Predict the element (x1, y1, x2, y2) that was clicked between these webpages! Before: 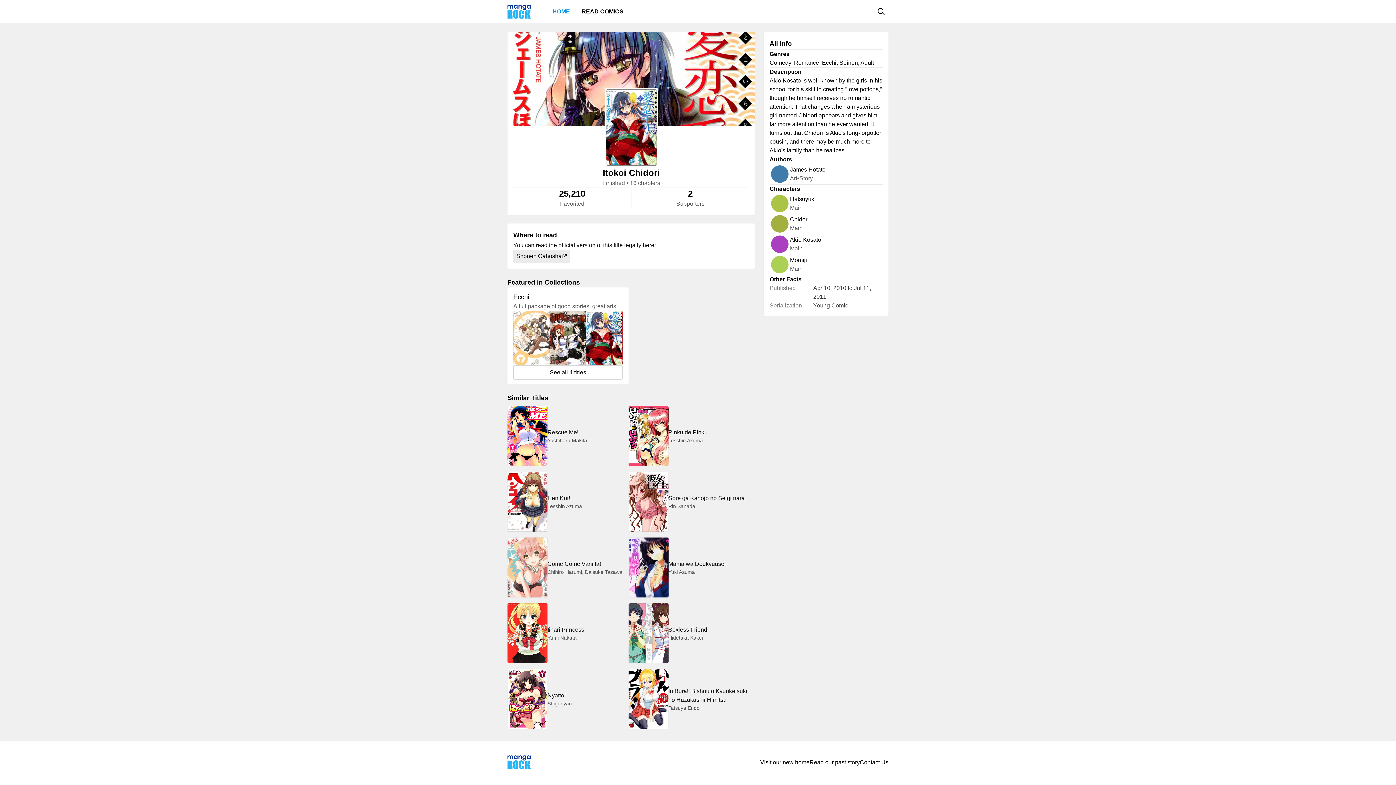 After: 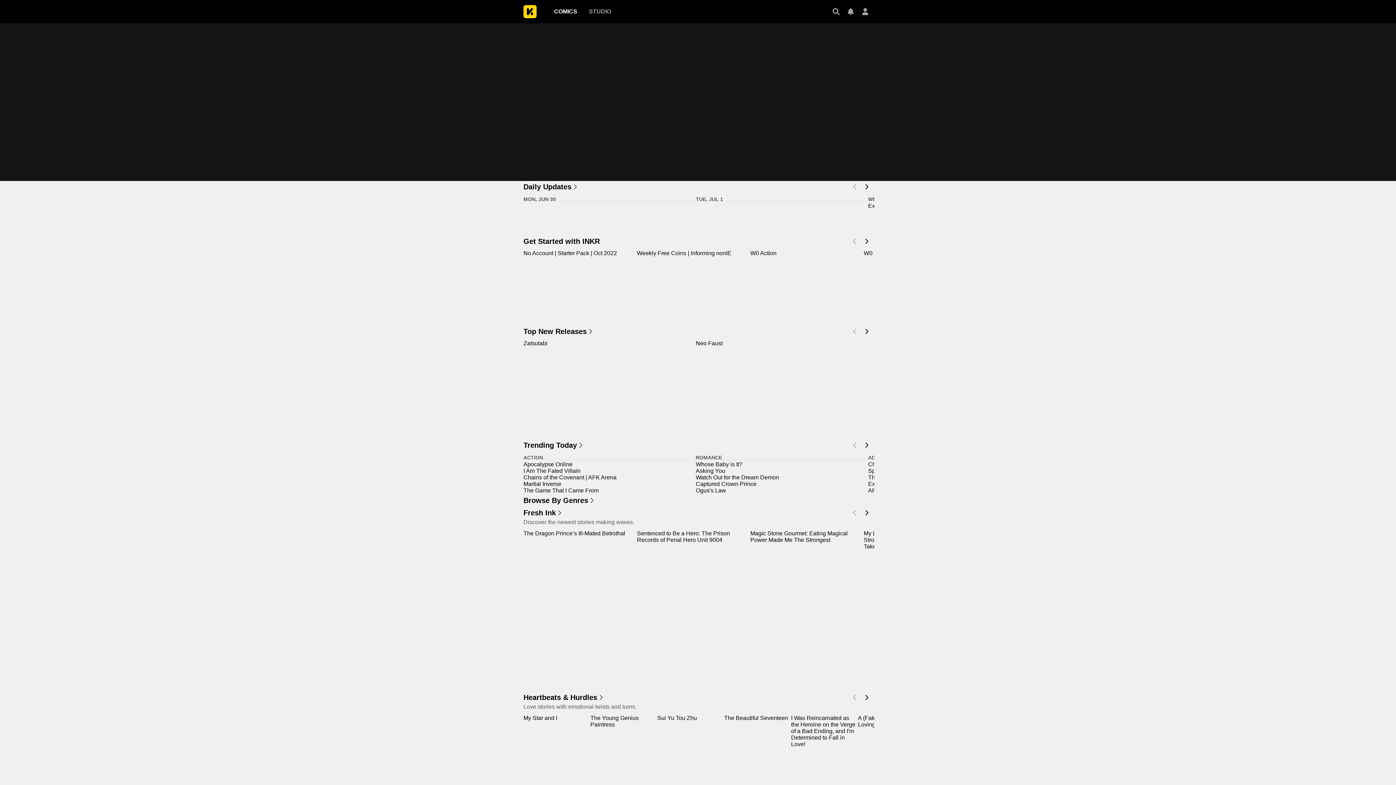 Action: bbox: (860, 758, 888, 767) label: Contact Us